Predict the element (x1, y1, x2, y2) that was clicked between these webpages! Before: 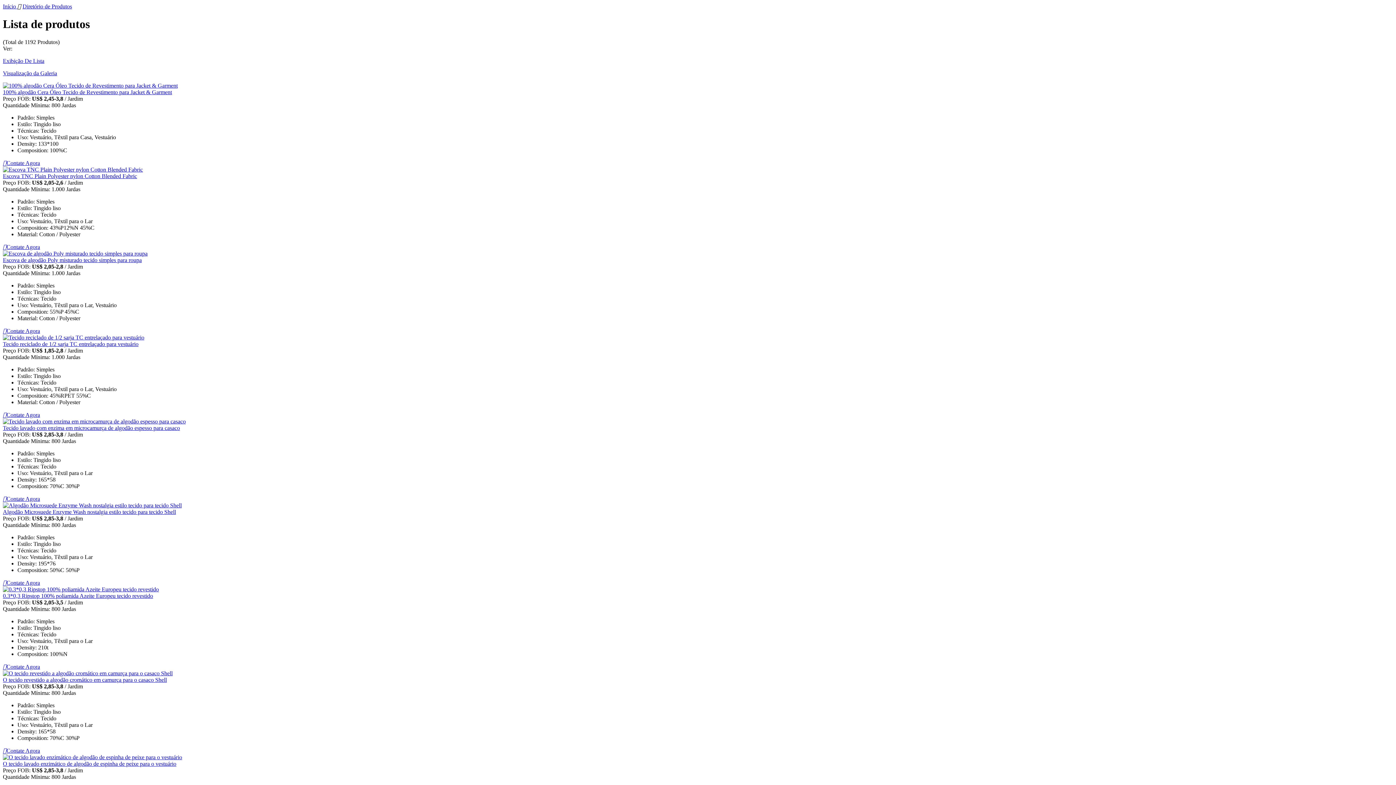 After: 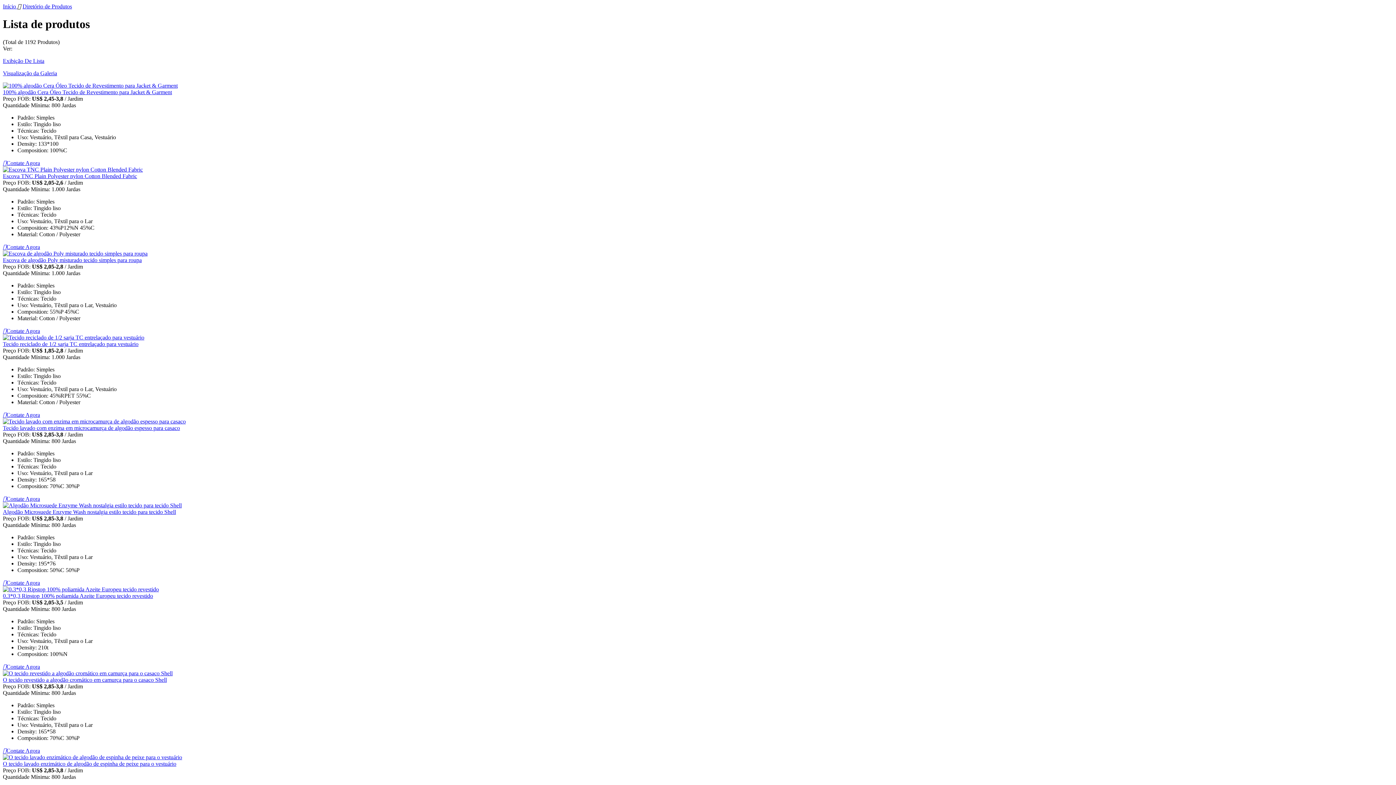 Action: bbox: (2, 411, 40, 418) label: Contate Agora